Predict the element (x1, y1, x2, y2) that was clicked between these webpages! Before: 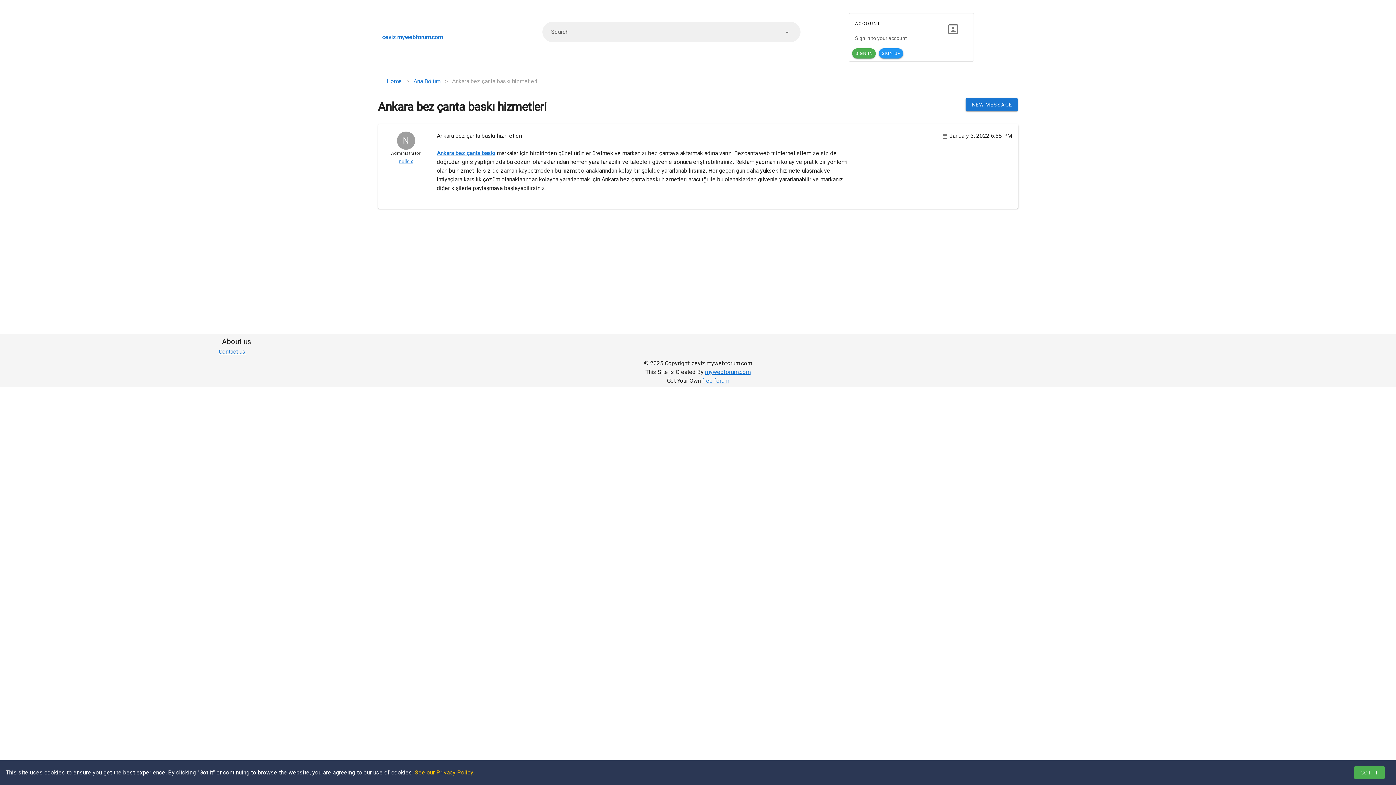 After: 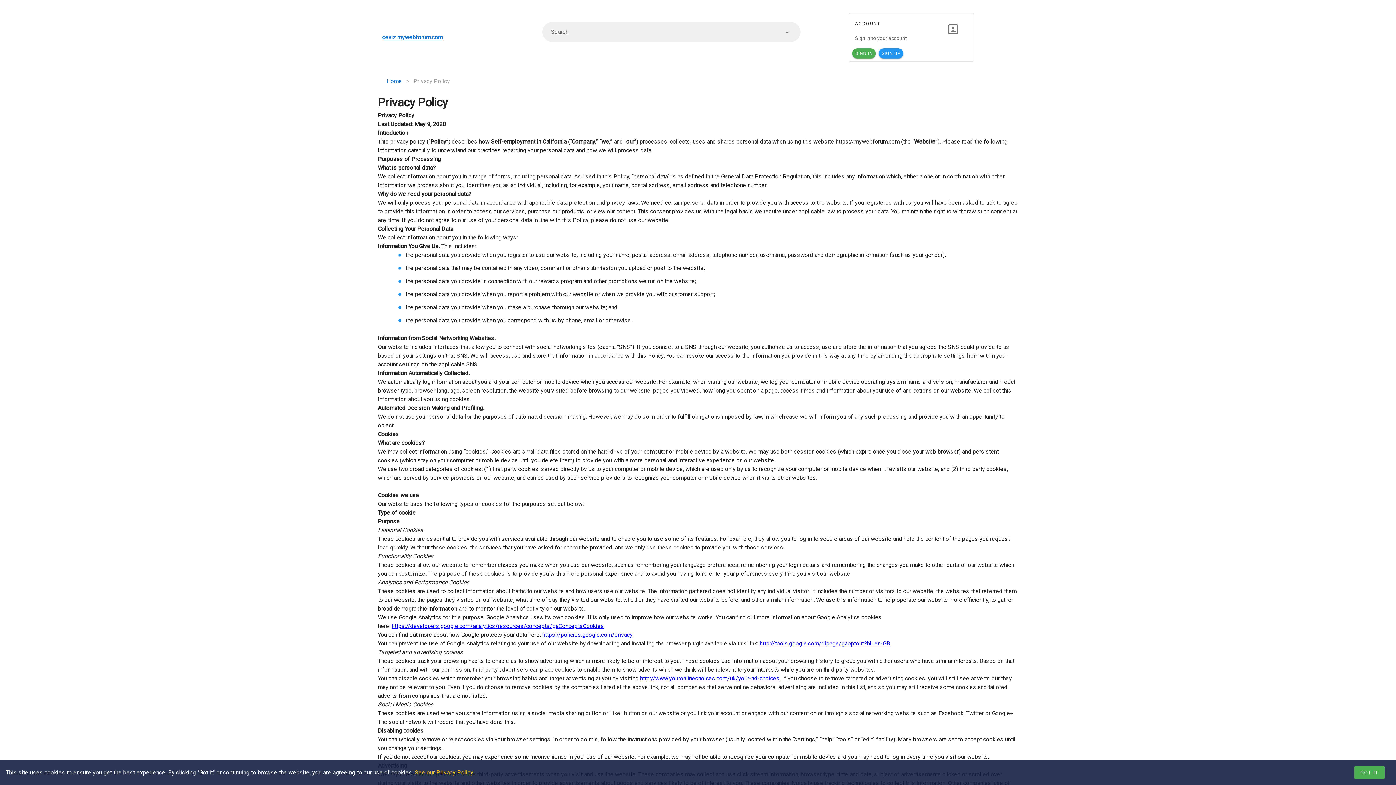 Action: bbox: (414, 769, 474, 776) label: See our Privacy Policy.